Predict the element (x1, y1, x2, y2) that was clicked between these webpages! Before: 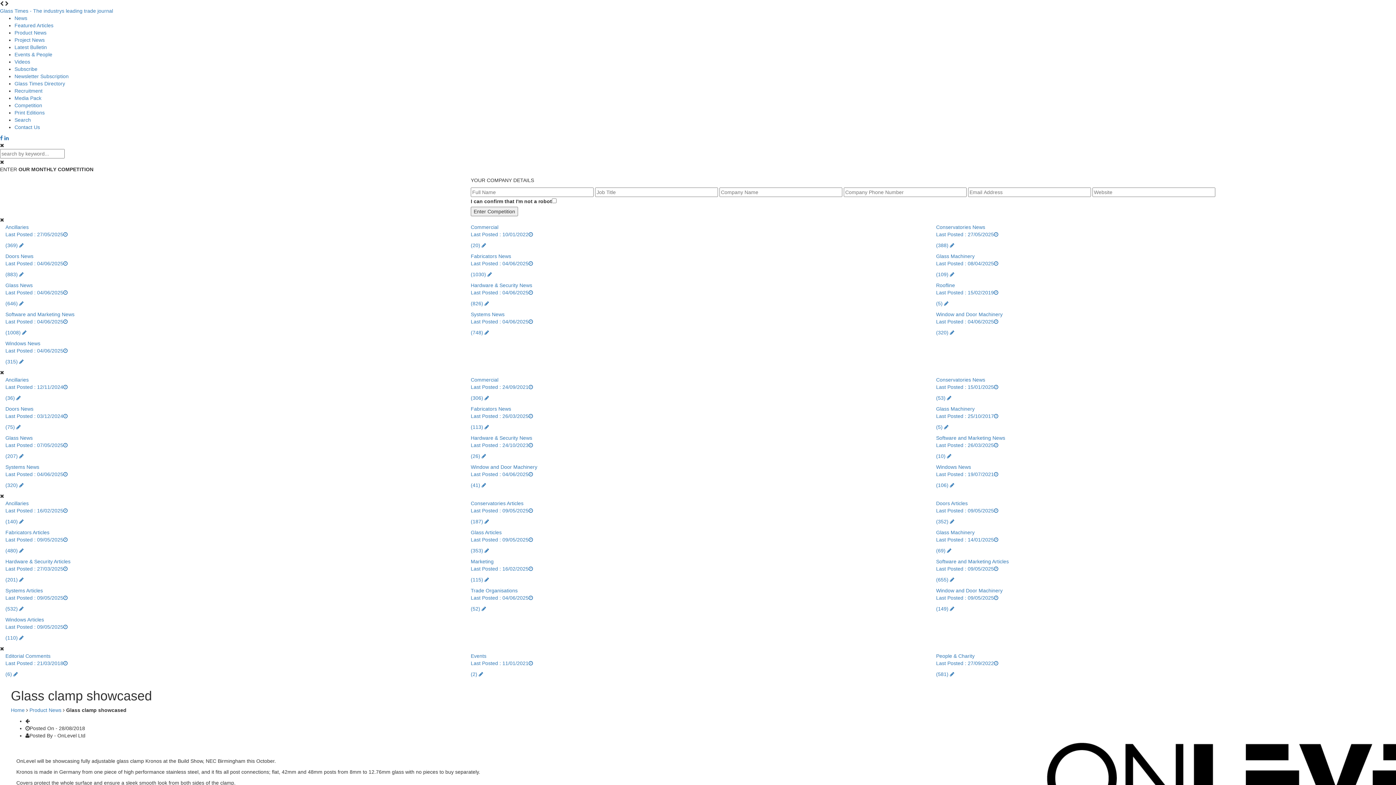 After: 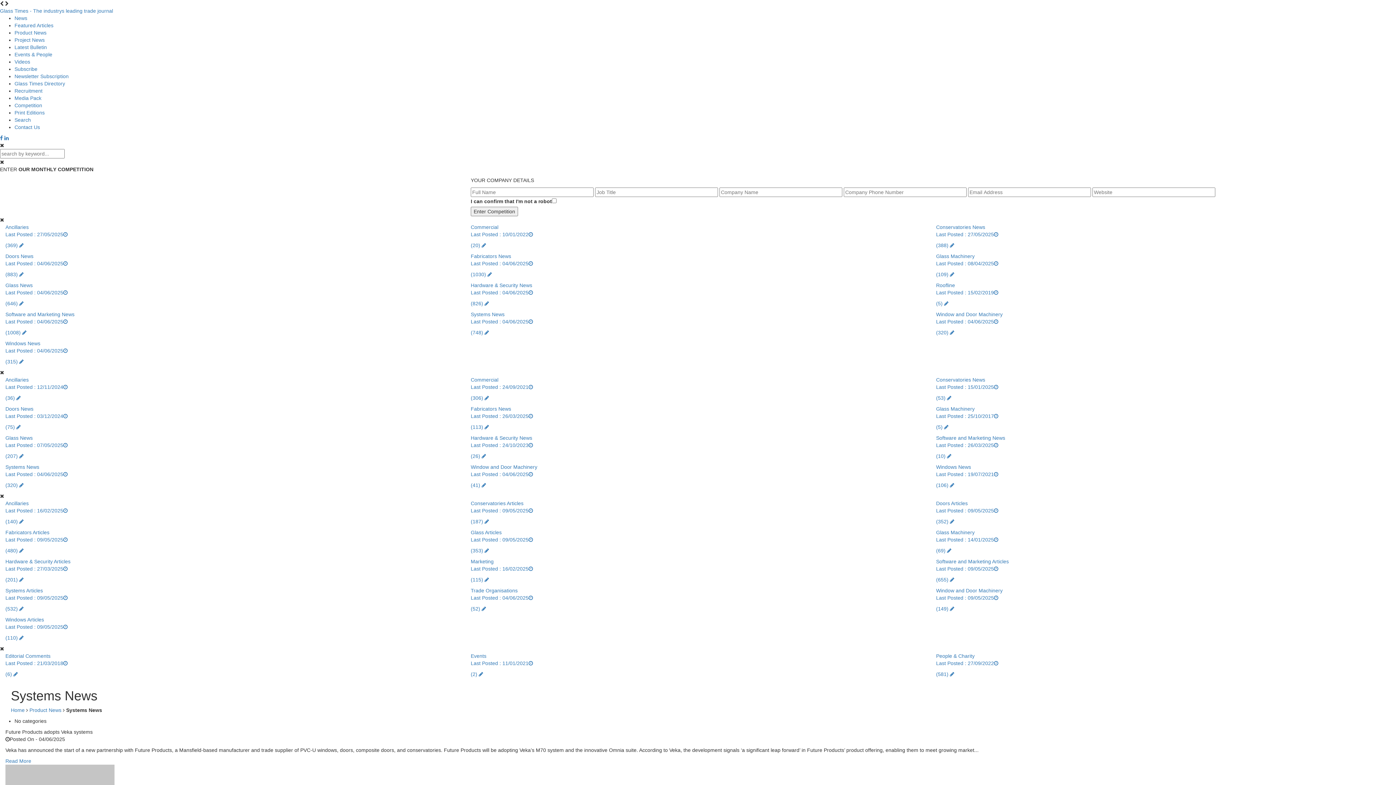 Action: bbox: (470, 310, 925, 336) label: Systems News

Last Posted : 04/06/2025

(748) 